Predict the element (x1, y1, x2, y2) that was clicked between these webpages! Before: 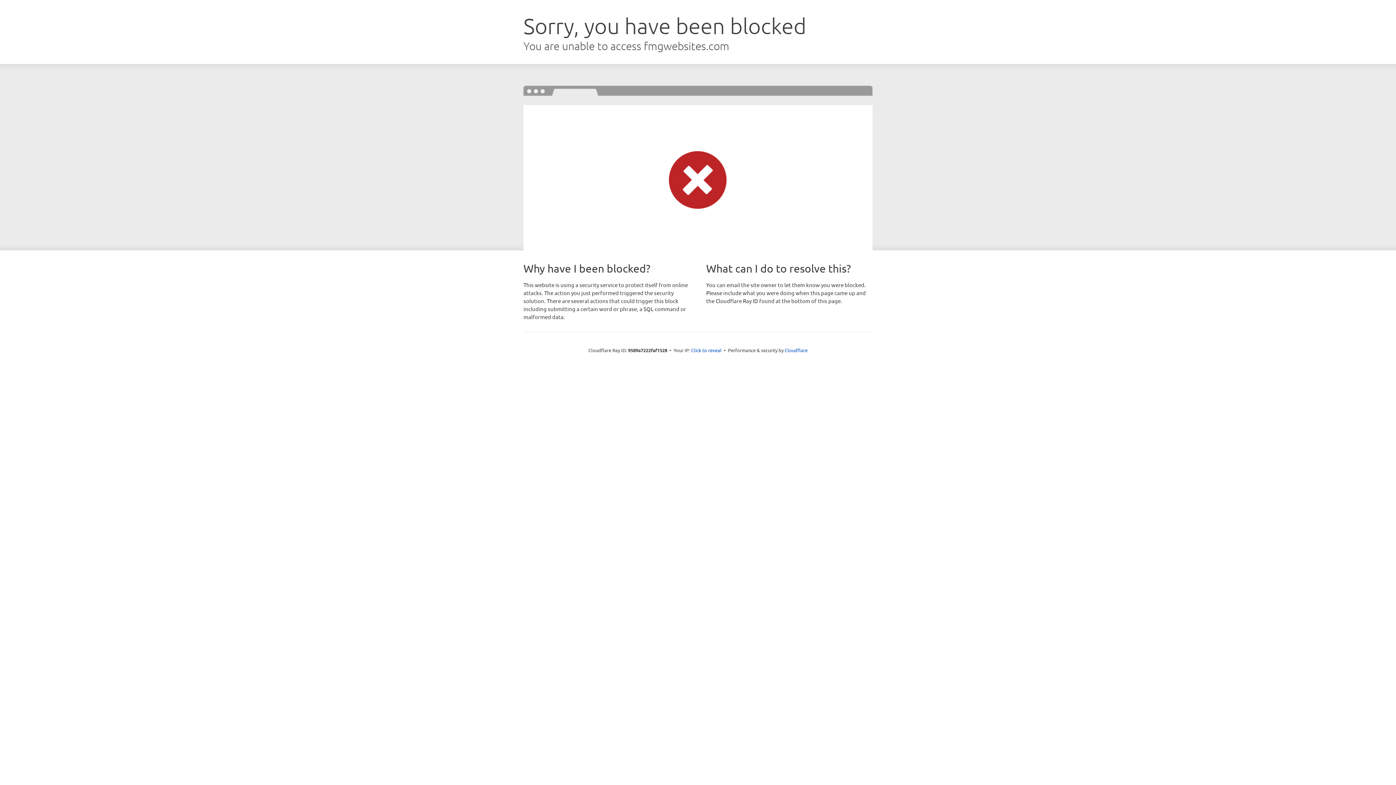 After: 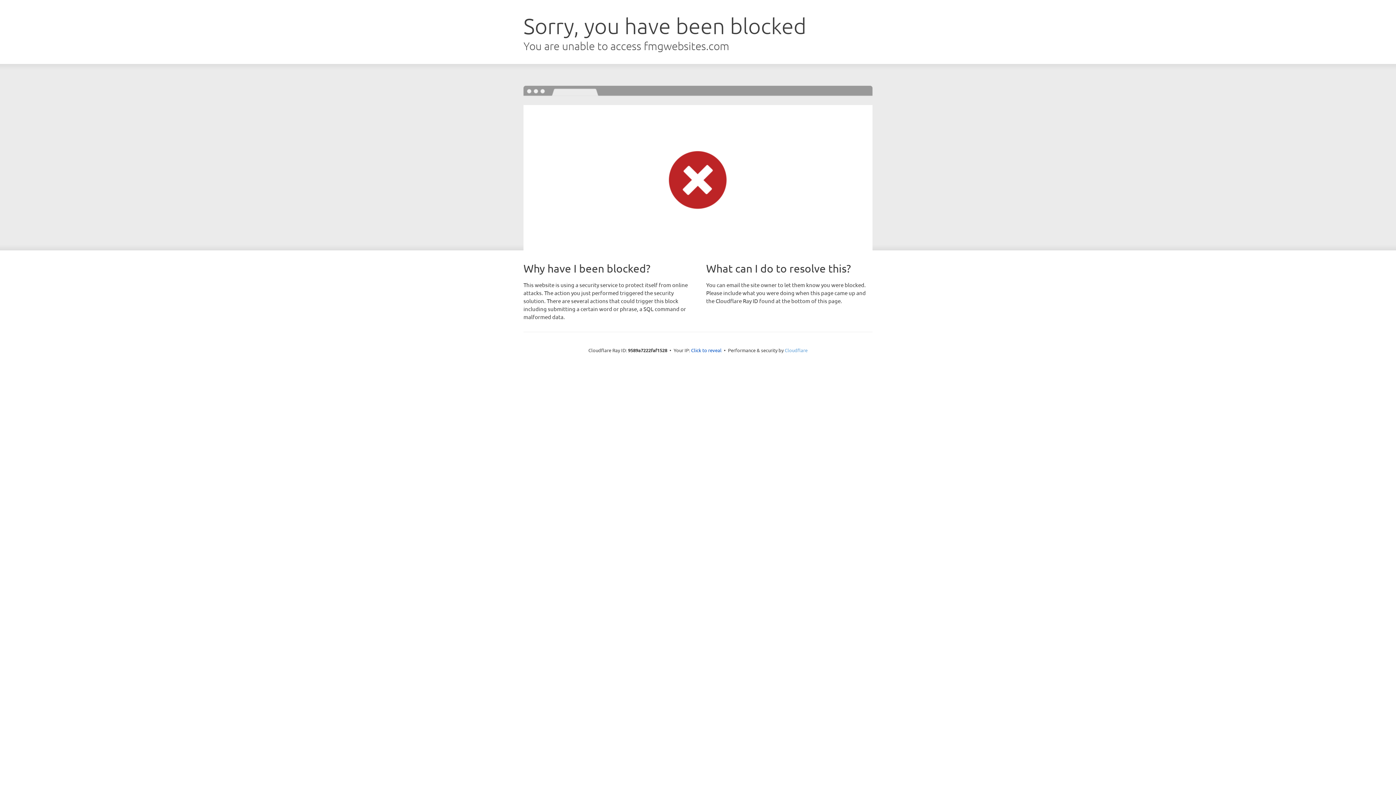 Action: bbox: (784, 347, 807, 353) label: Cloudflare